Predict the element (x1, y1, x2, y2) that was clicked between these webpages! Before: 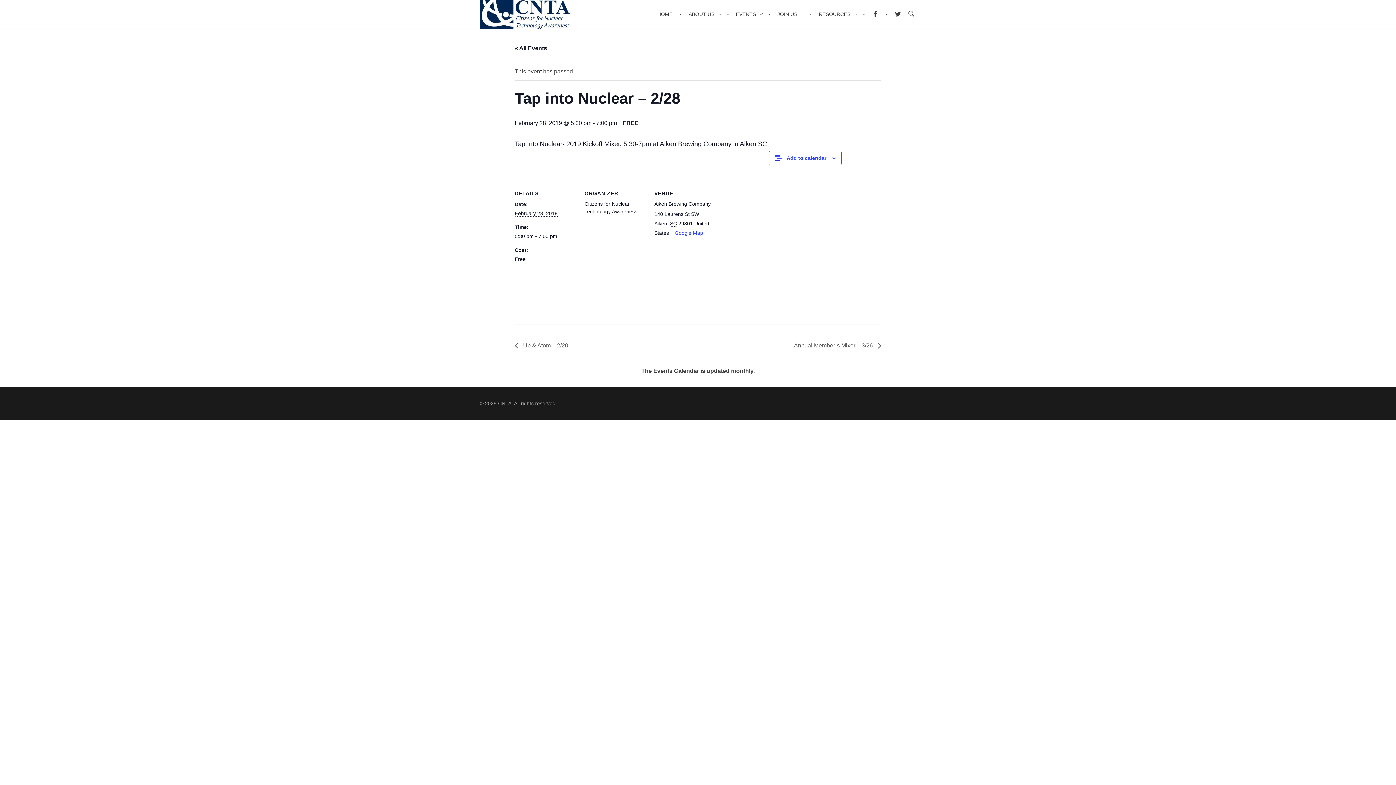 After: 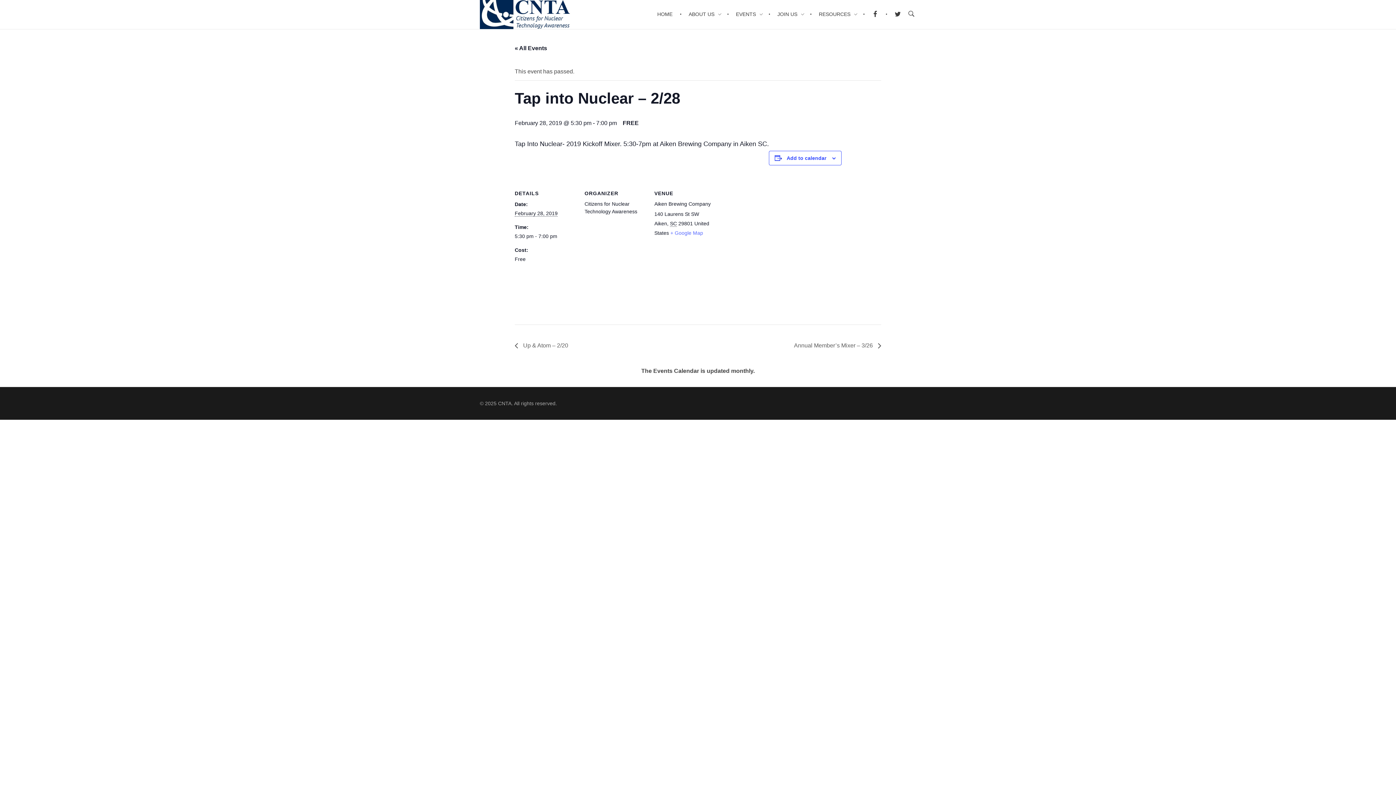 Action: label: + Google Map bbox: (670, 230, 703, 235)